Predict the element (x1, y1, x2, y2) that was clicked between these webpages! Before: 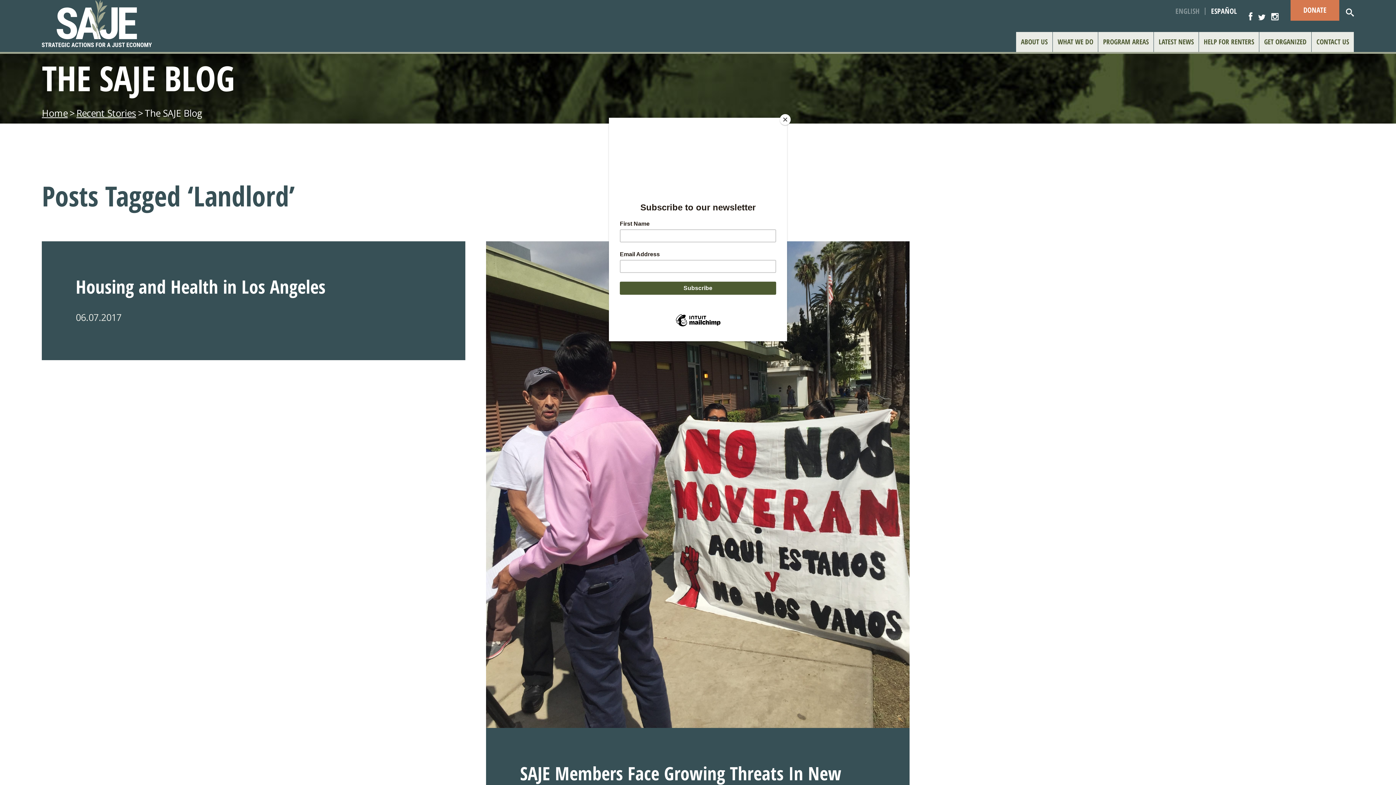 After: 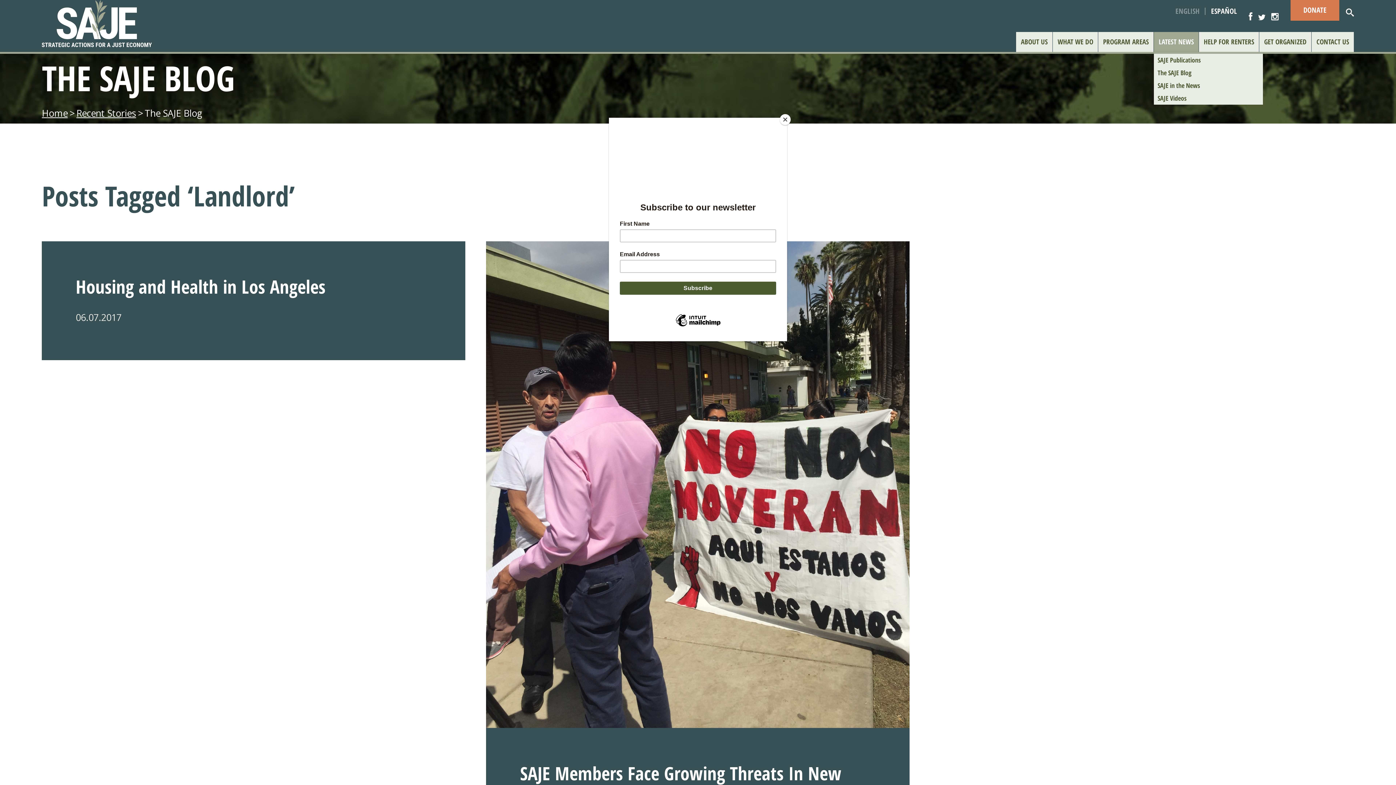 Action: label: LATEST NEWS bbox: (1154, 32, 1198, 52)